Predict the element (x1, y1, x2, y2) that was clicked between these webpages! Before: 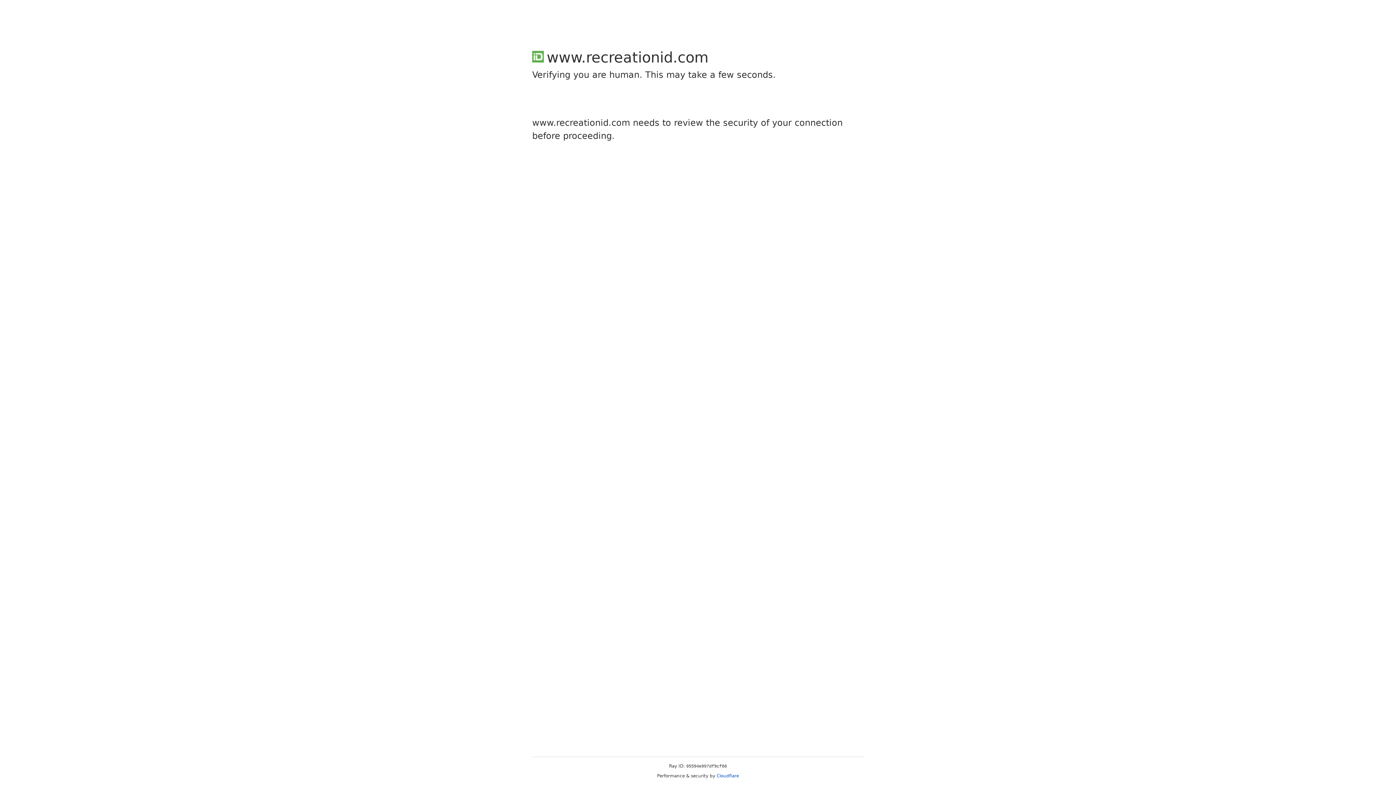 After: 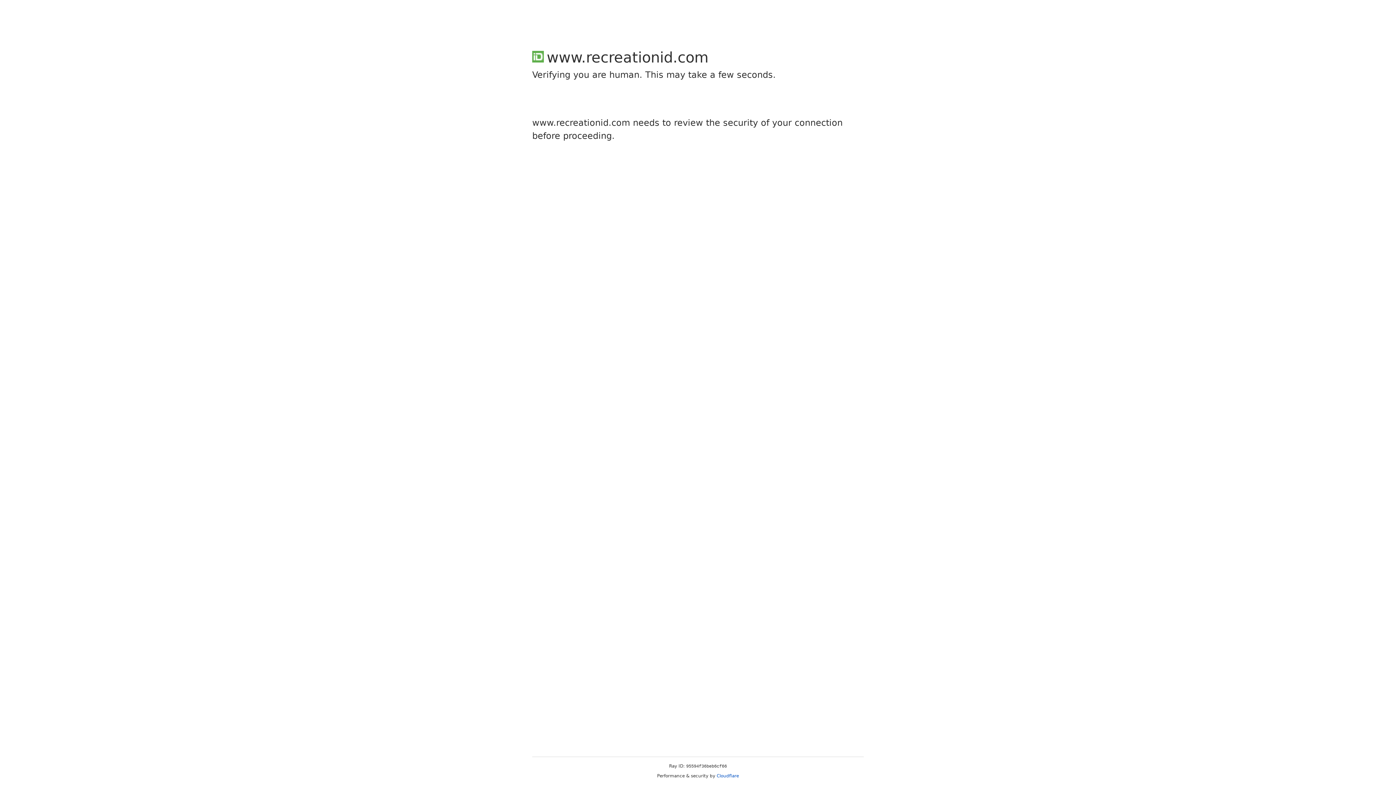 Action: label: Cloudflare bbox: (716, 773, 739, 778)